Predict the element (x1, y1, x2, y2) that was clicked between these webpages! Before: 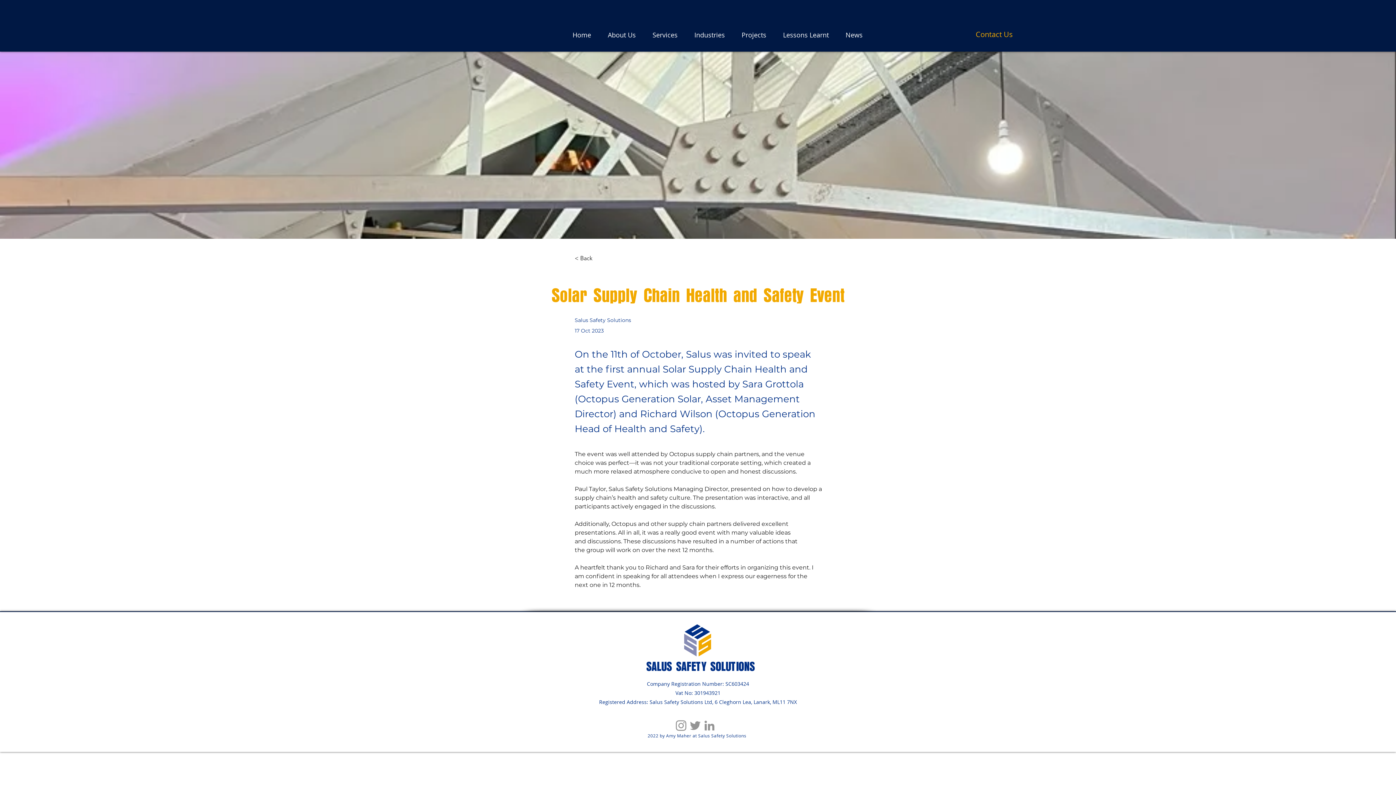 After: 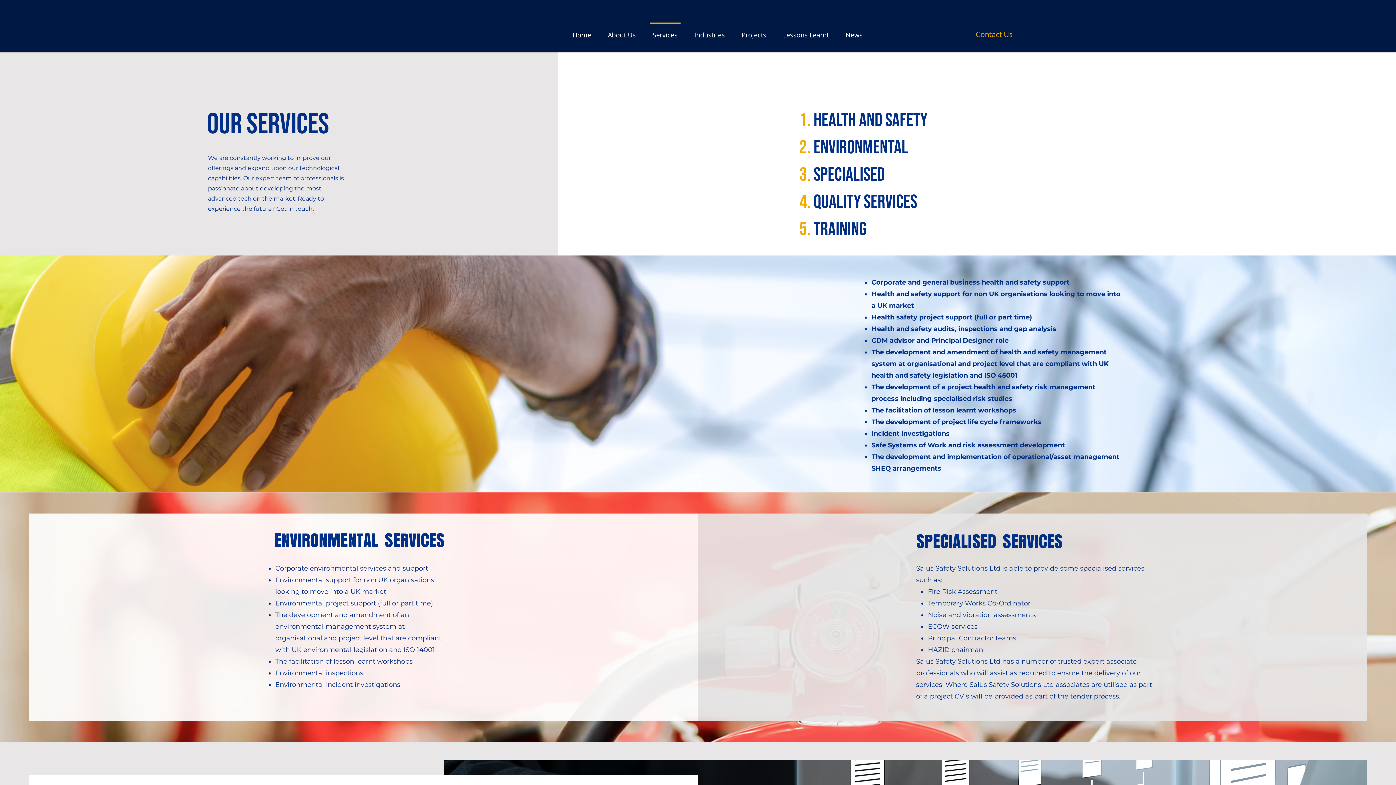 Action: label: Services bbox: (644, 22, 686, 40)